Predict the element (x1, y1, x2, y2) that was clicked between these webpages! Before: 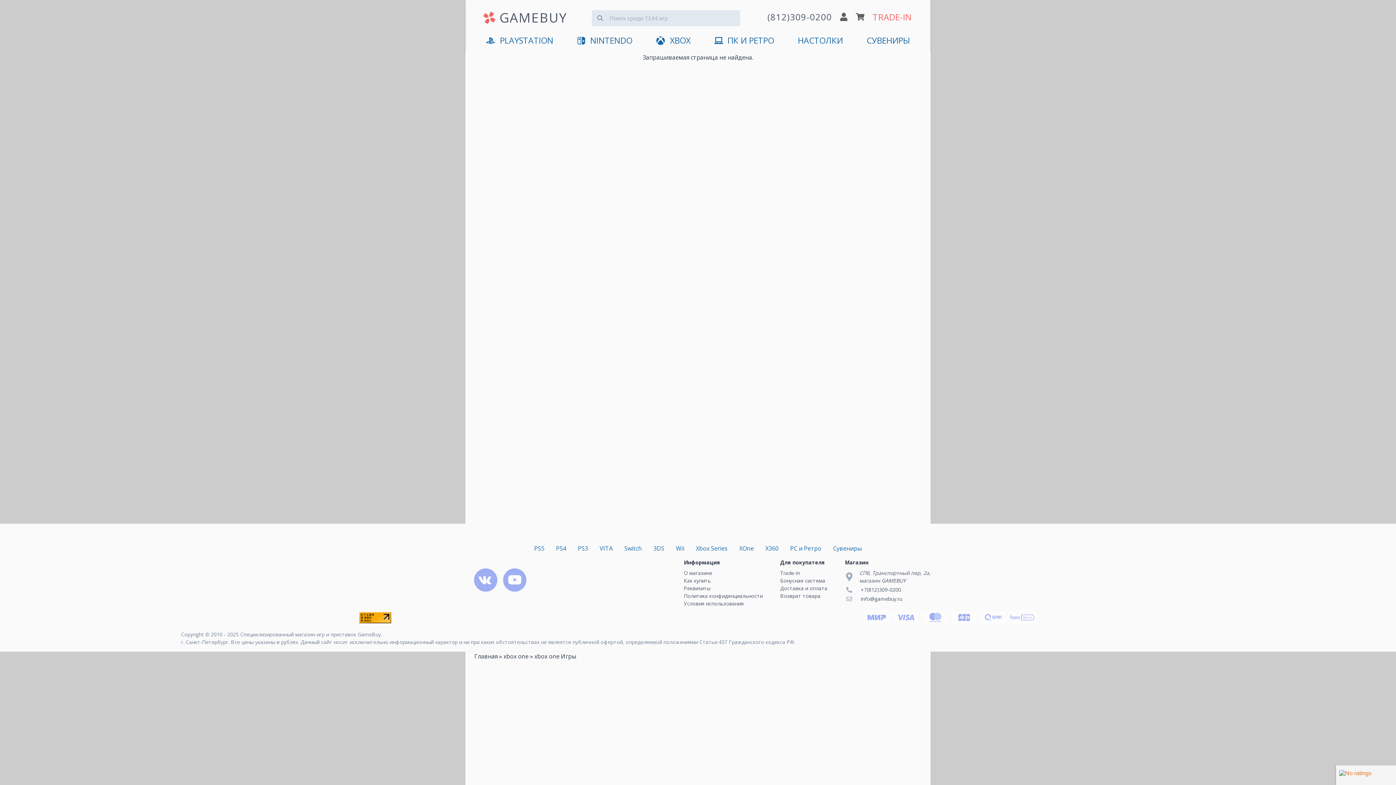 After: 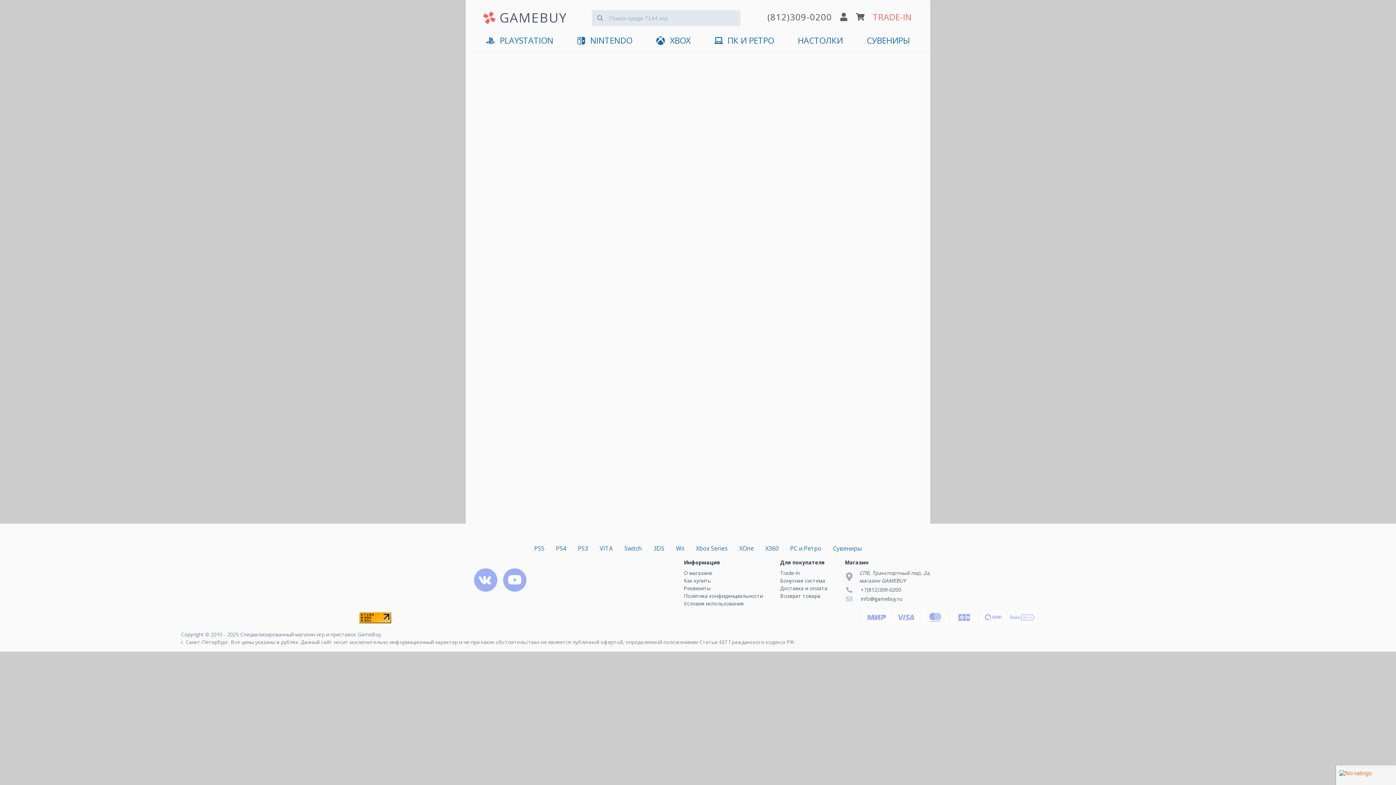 Action: bbox: (780, 569, 800, 576) label: Trade-In